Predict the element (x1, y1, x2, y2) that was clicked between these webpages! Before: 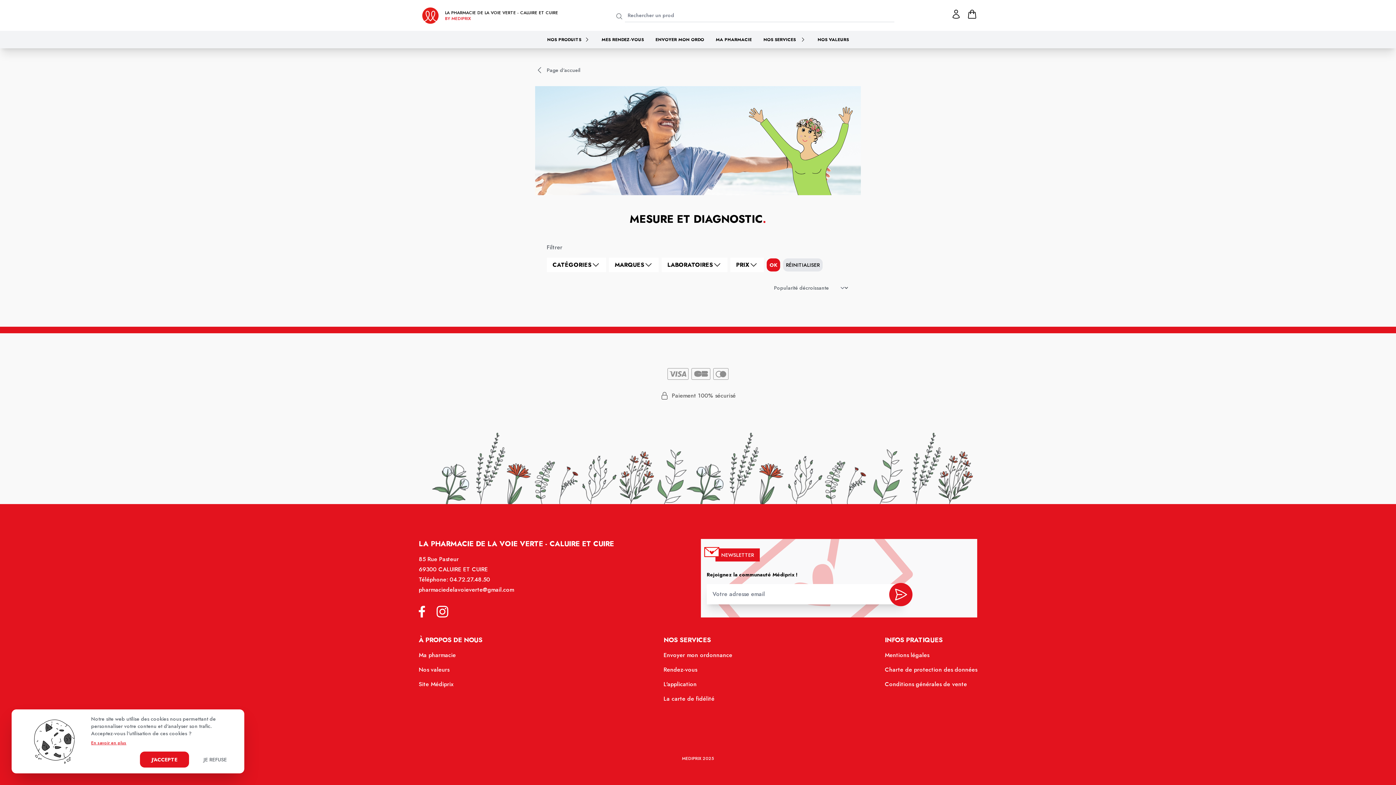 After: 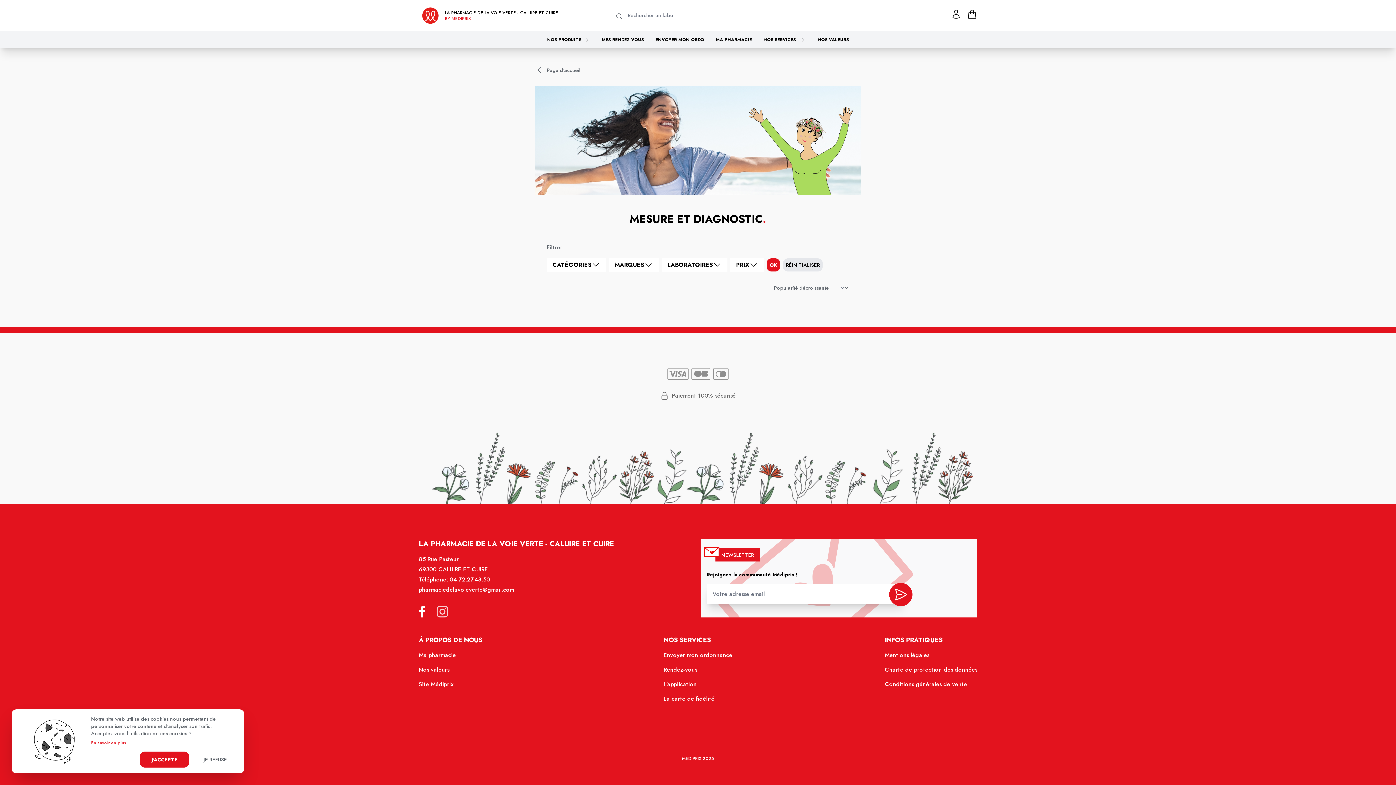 Action: bbox: (436, 606, 448, 617)